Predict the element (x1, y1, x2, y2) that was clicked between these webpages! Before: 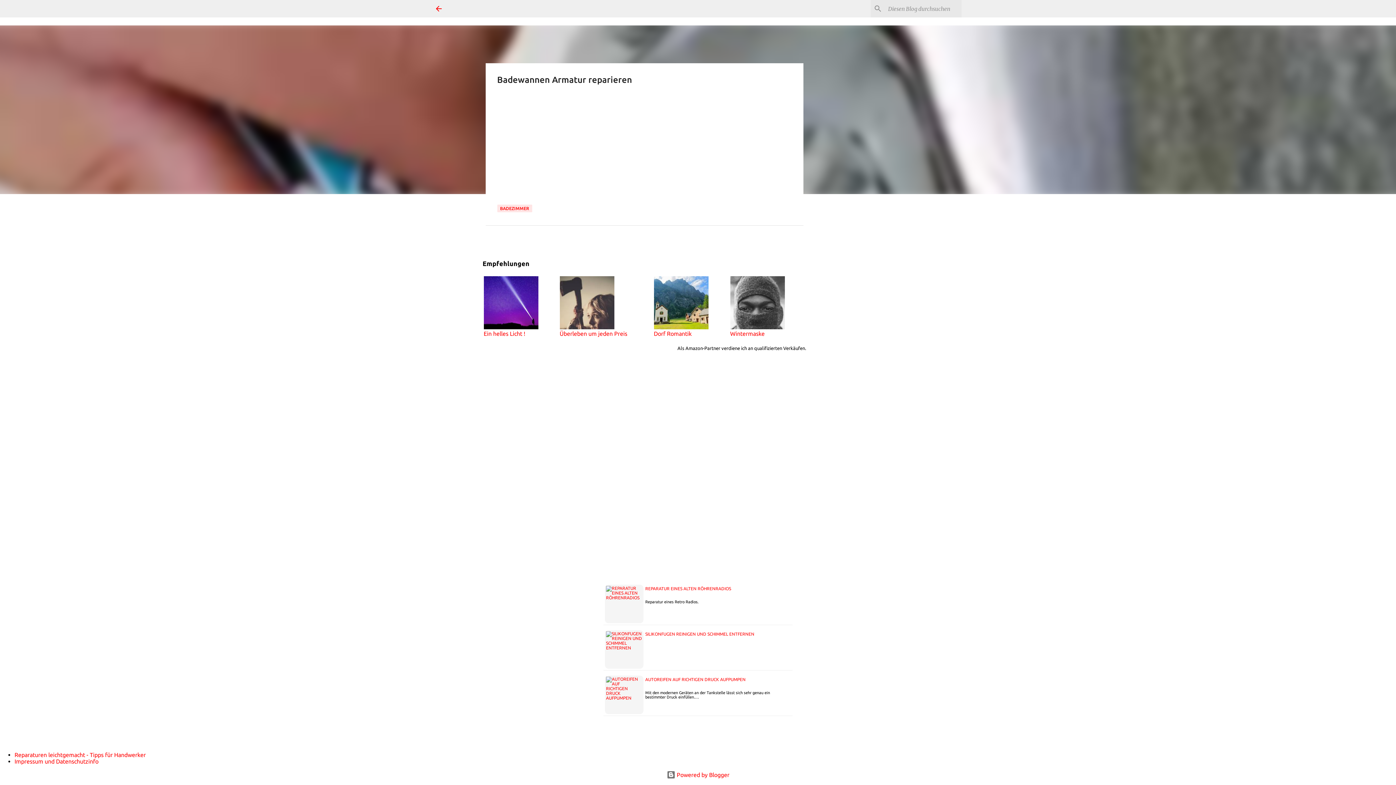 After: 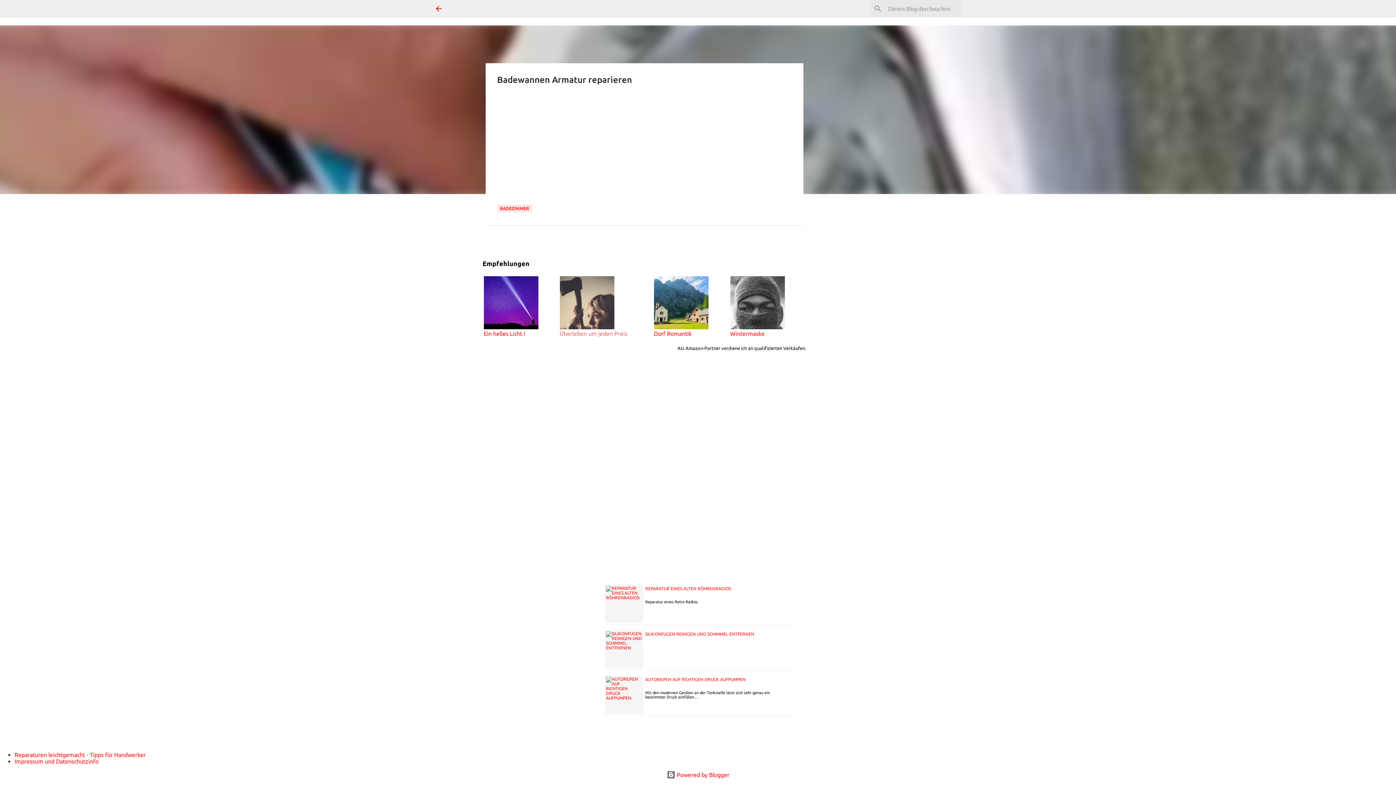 Action: bbox: (559, 324, 627, 337) label: 
Überleben um jeden Preis